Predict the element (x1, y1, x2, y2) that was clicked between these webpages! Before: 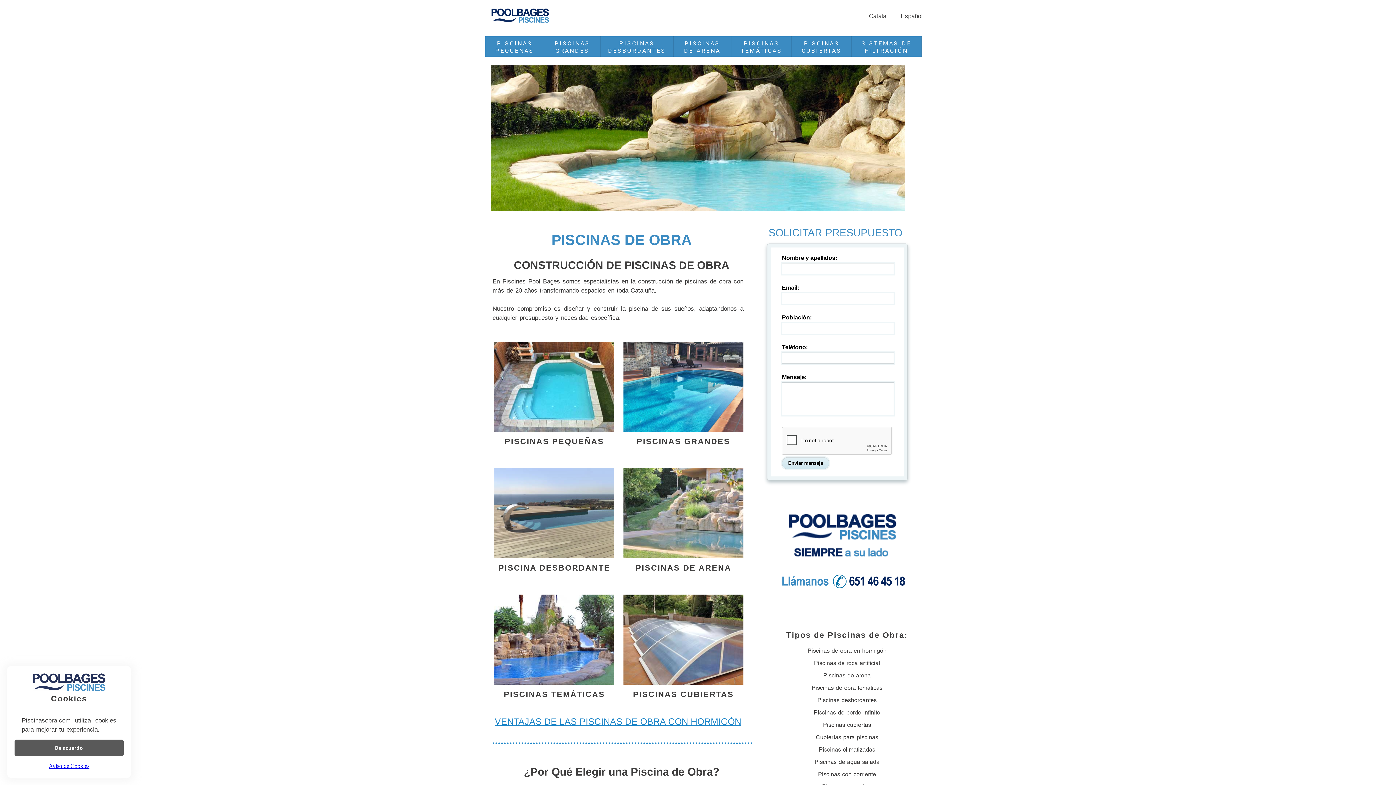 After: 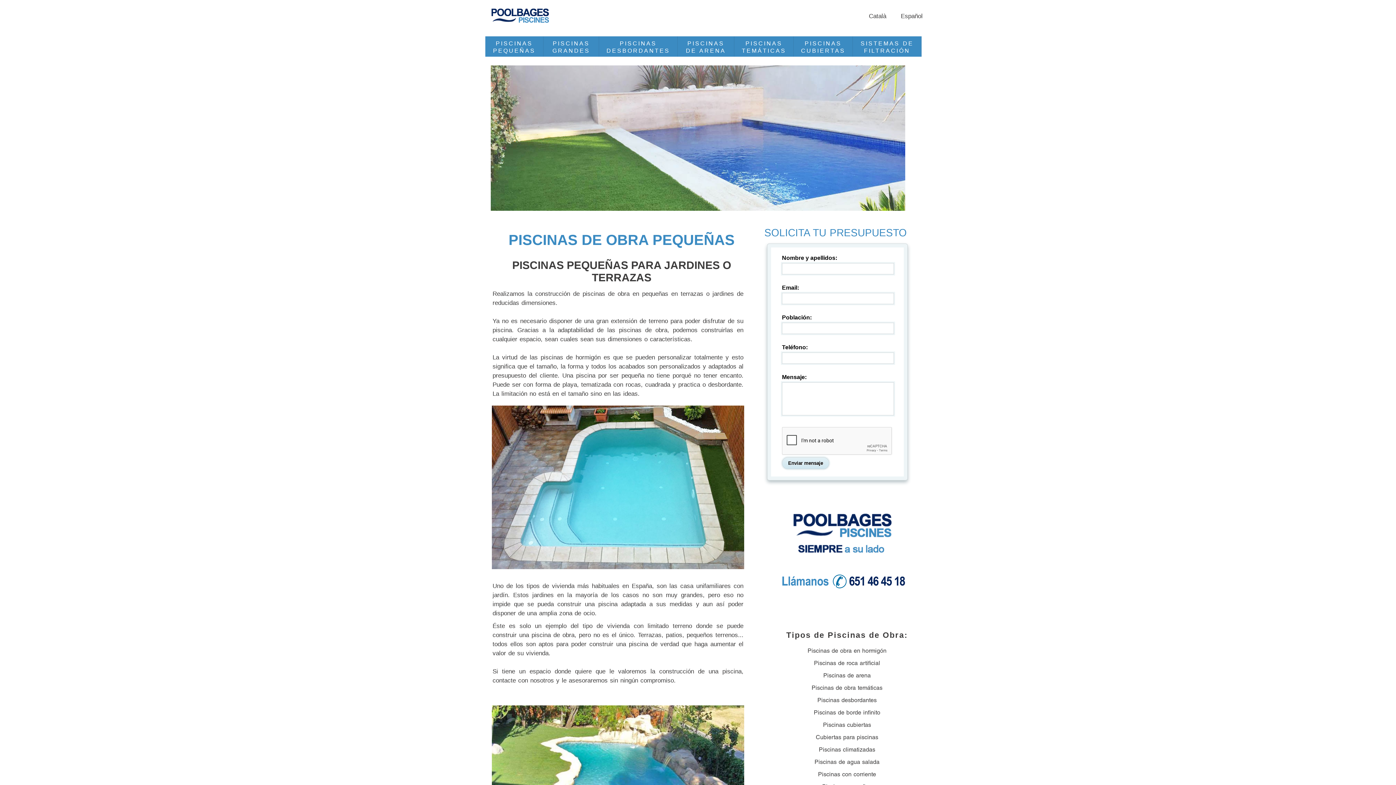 Action: label: PISCINAS PEQUEÑAS bbox: (492, 40, 536, 56)